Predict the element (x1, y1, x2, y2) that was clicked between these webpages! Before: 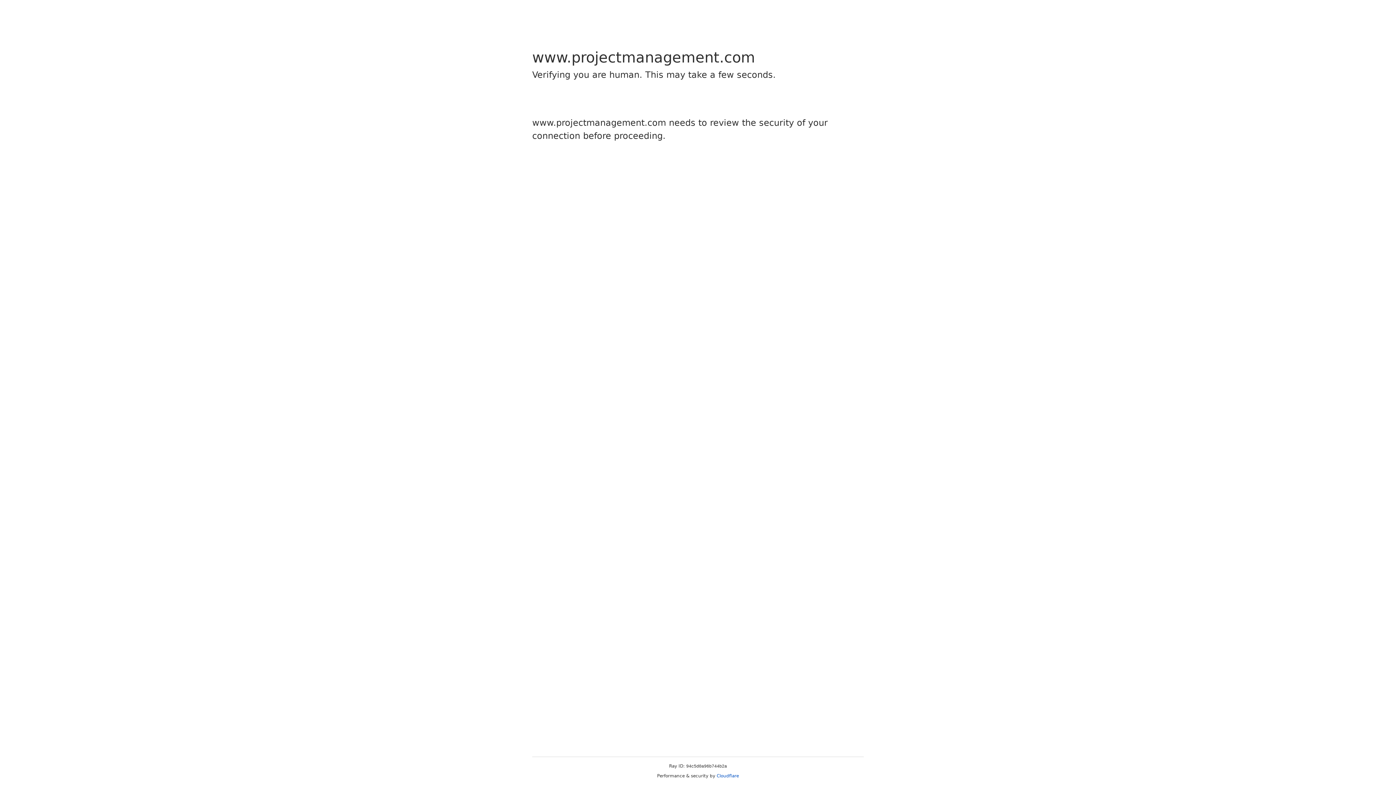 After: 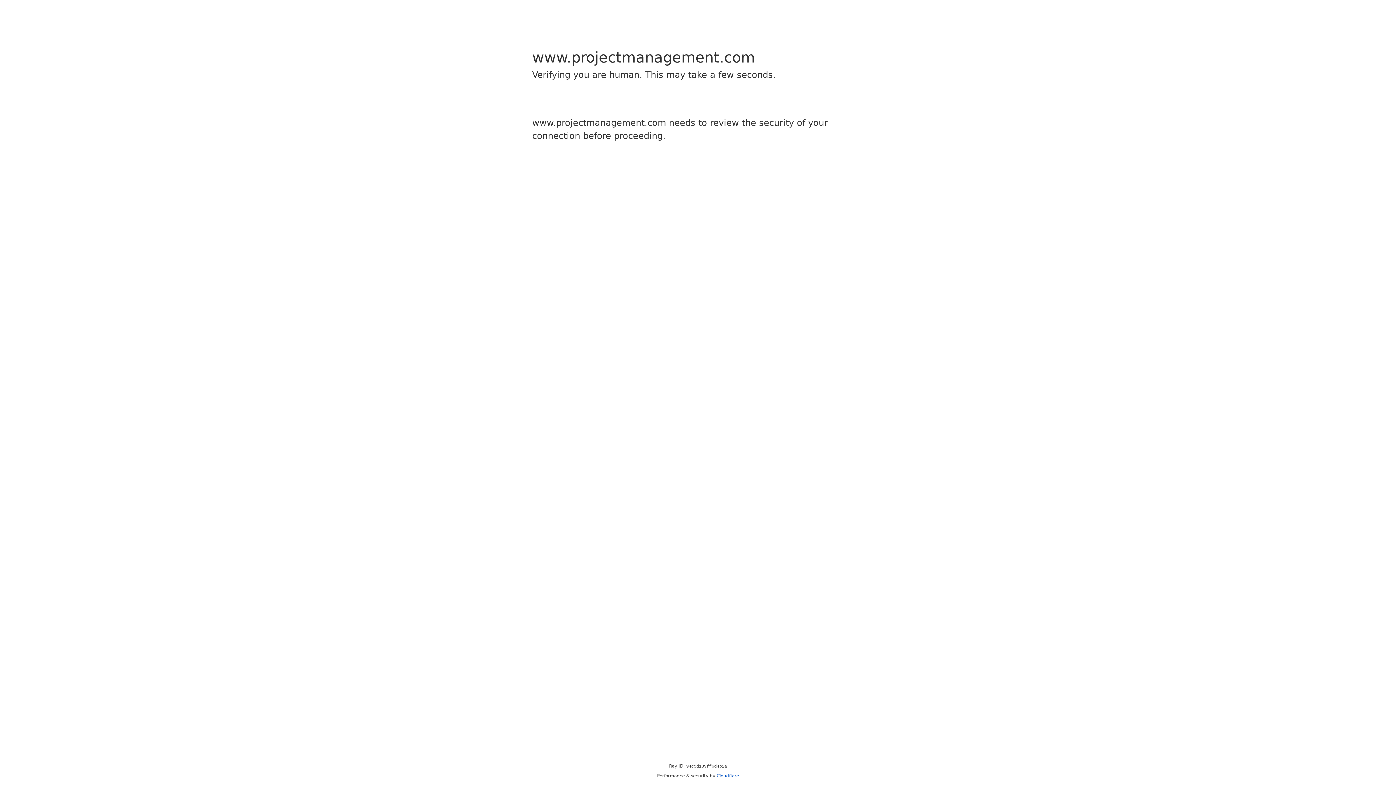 Action: label: Cloudflare bbox: (716, 773, 739, 778)